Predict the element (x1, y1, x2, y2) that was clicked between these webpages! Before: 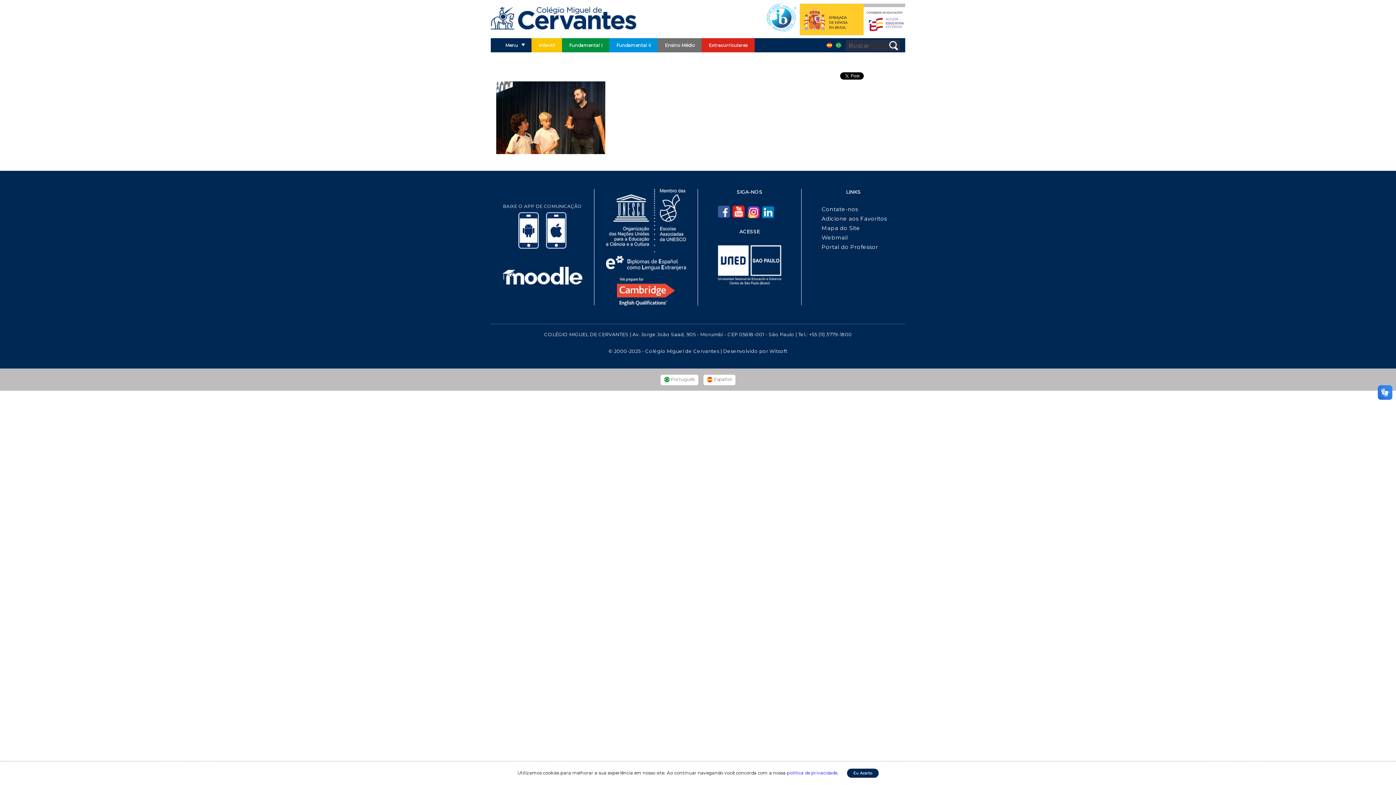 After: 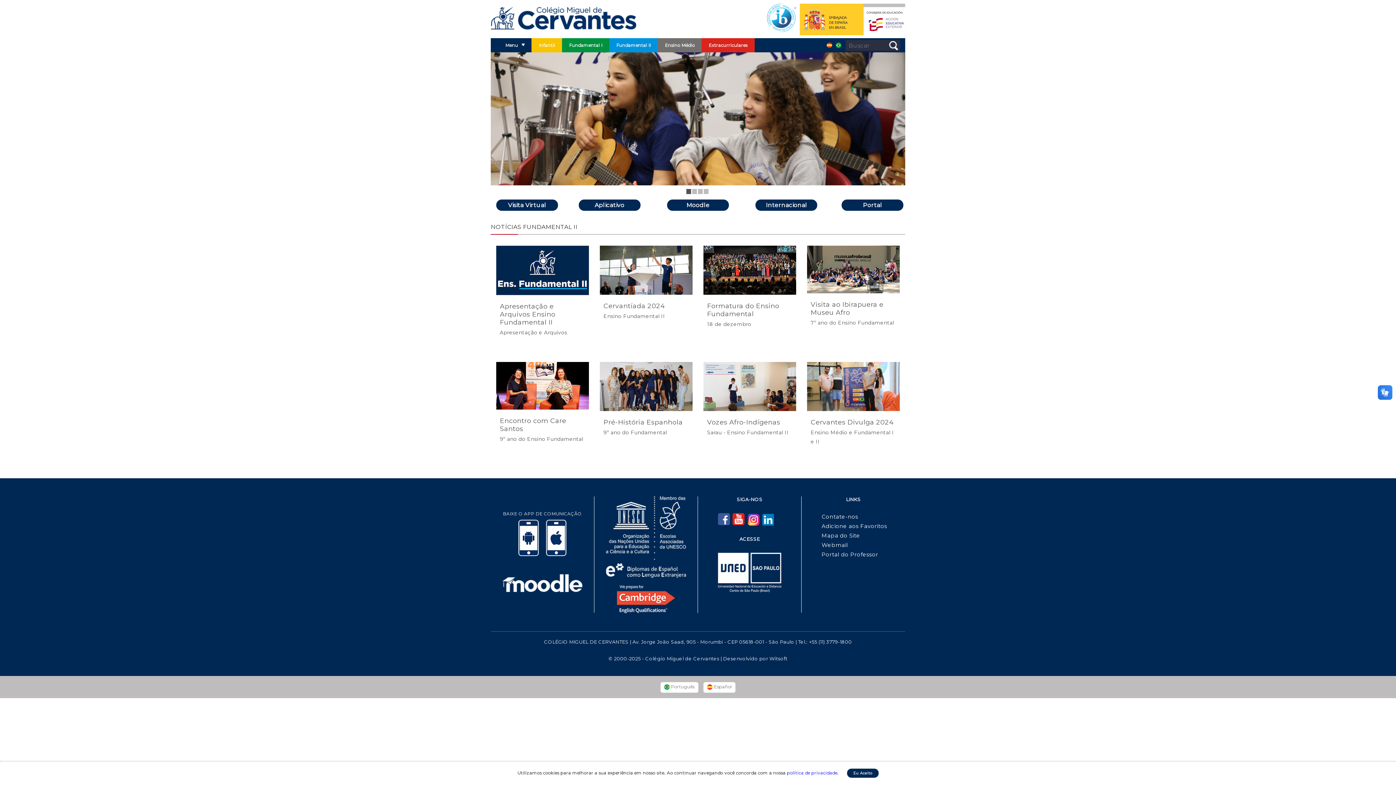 Action: bbox: (609, 38, 658, 52) label: Fundamental II